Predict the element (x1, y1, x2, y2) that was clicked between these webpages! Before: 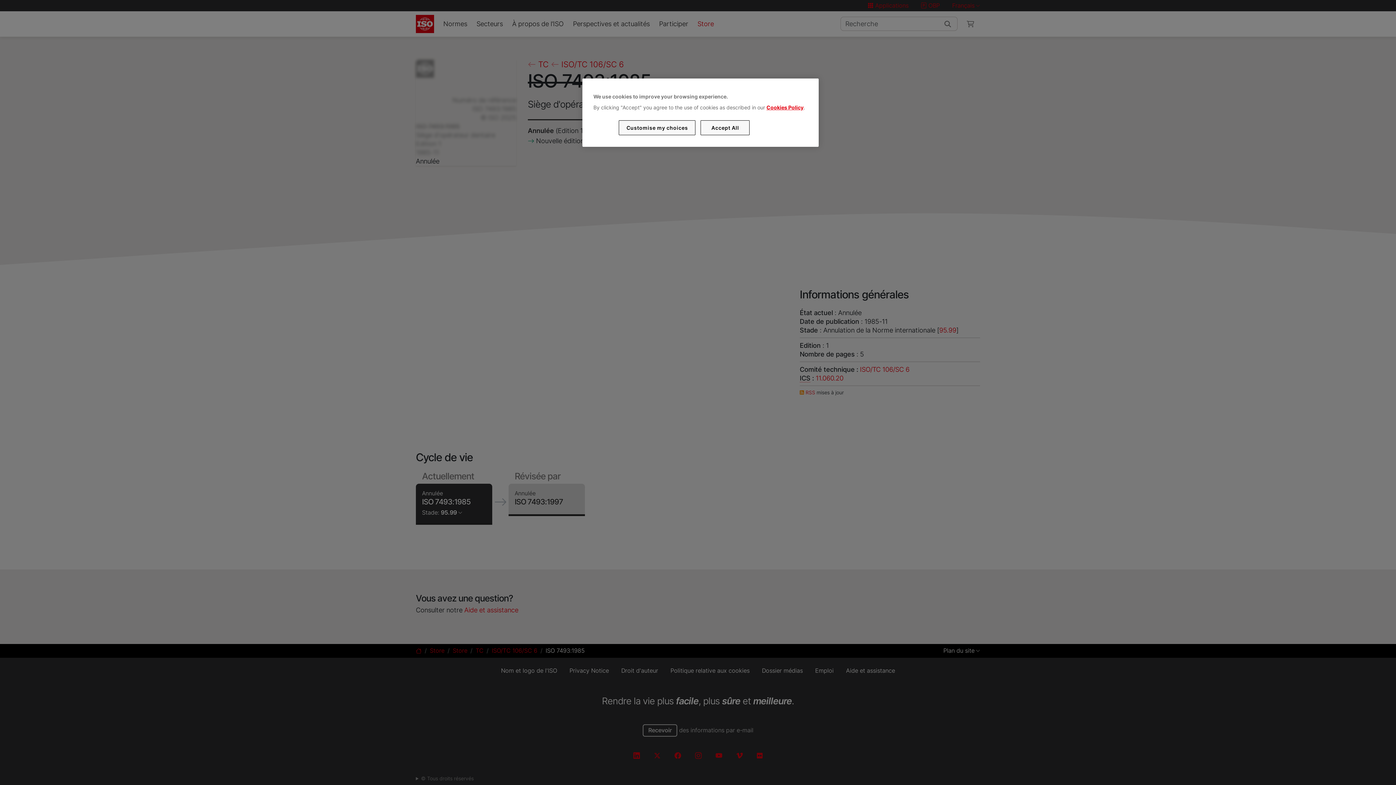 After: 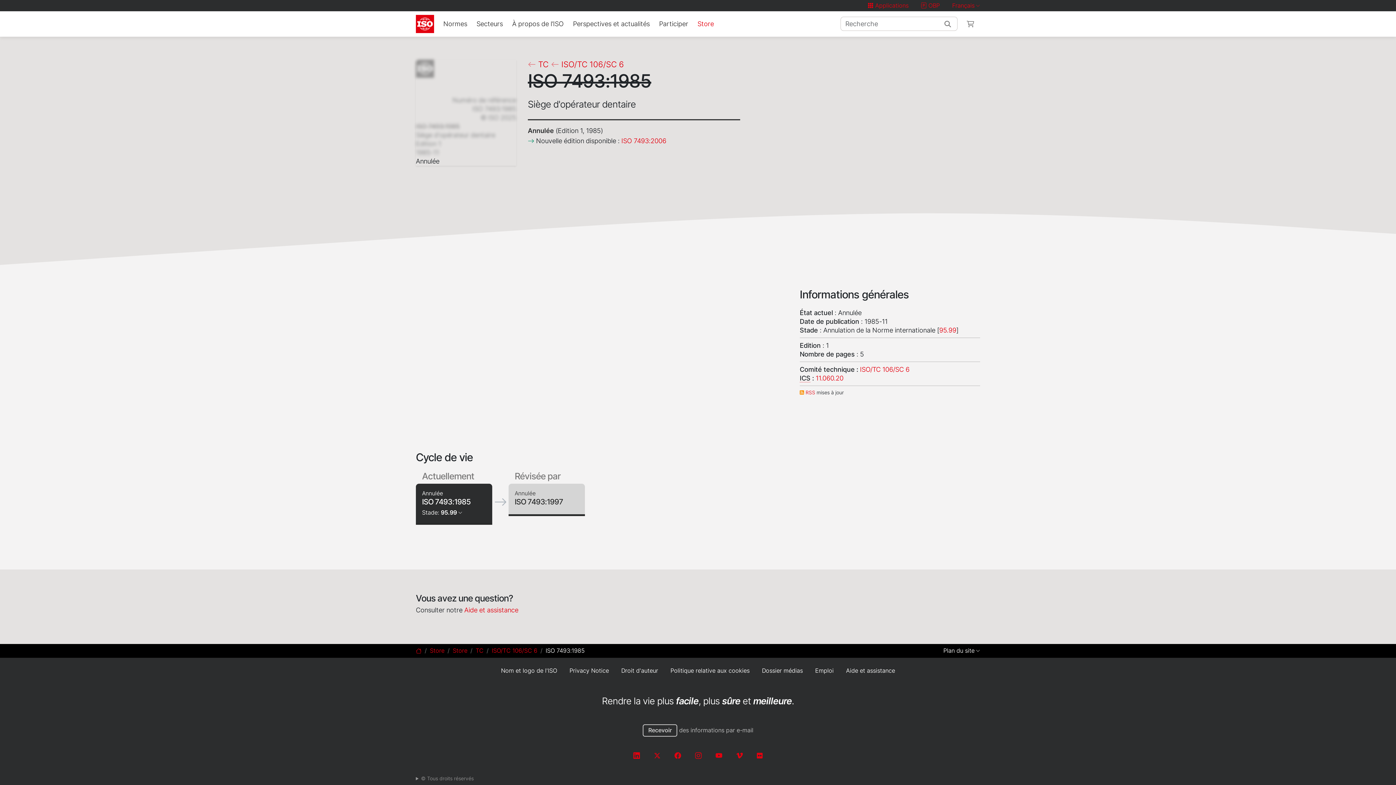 Action: bbox: (700, 120, 749, 135) label: Accept All